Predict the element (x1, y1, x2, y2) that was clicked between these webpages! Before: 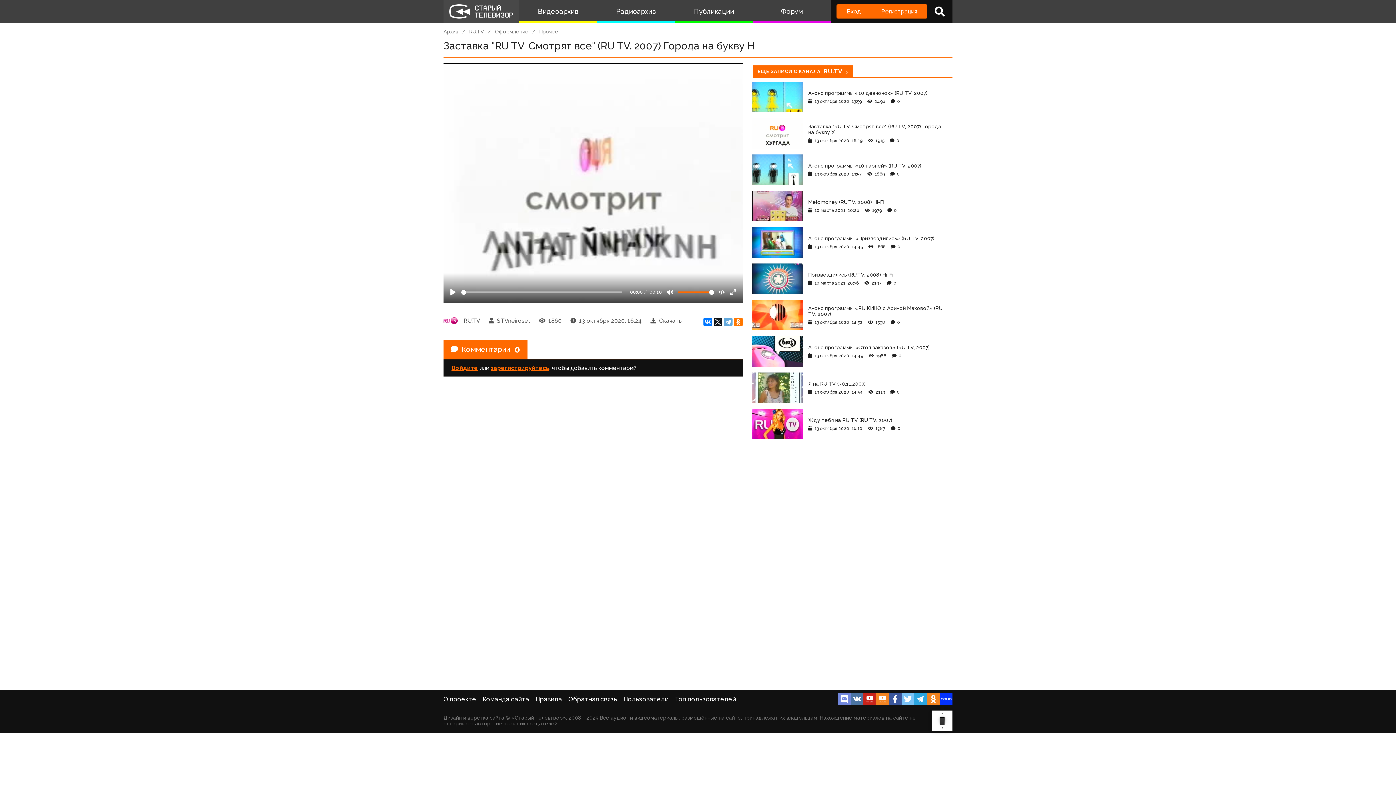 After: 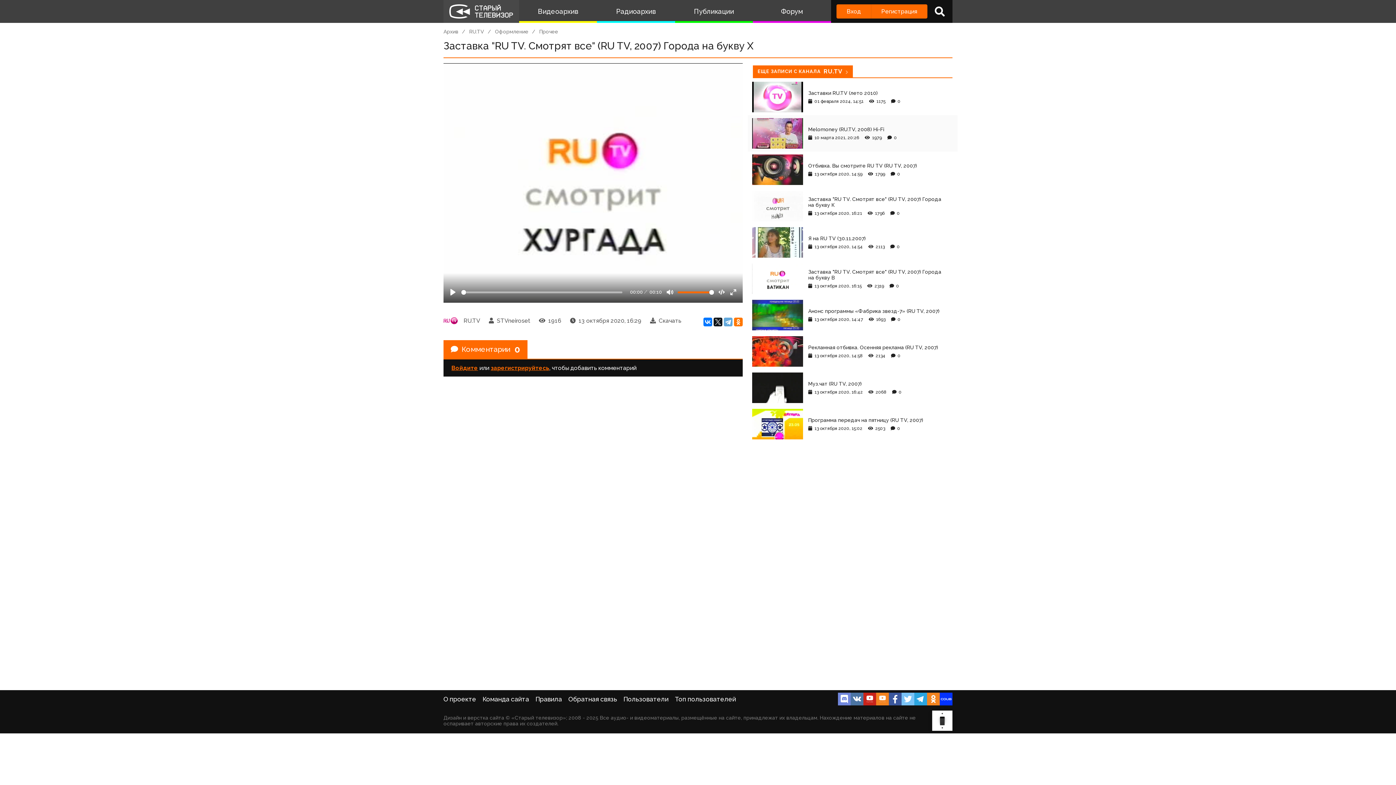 Action: bbox: (748, 115, 957, 151) label: Заставка "RU TV. Смотрят все" (RU TV, 2007) Города на букву Х
13 октября 2020, 16:29 1915 0